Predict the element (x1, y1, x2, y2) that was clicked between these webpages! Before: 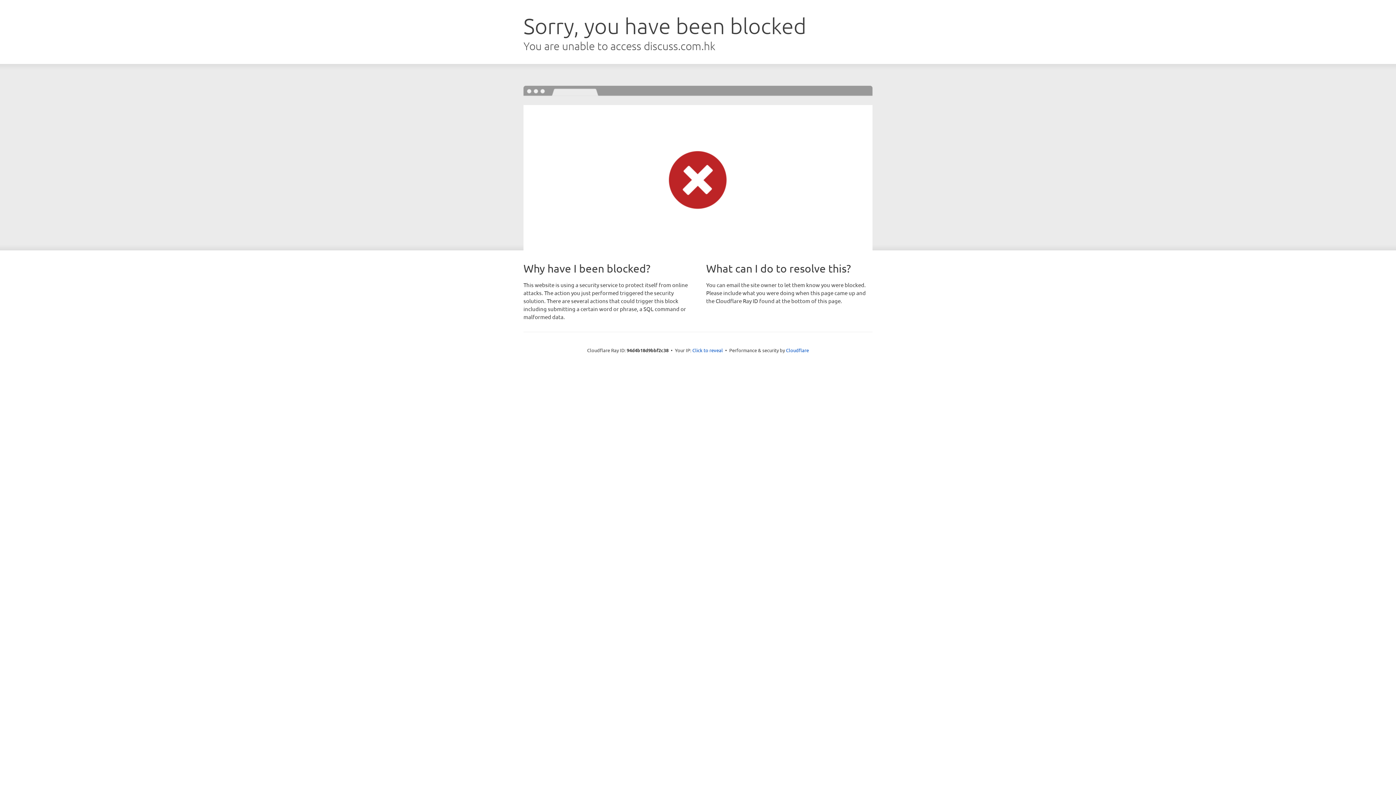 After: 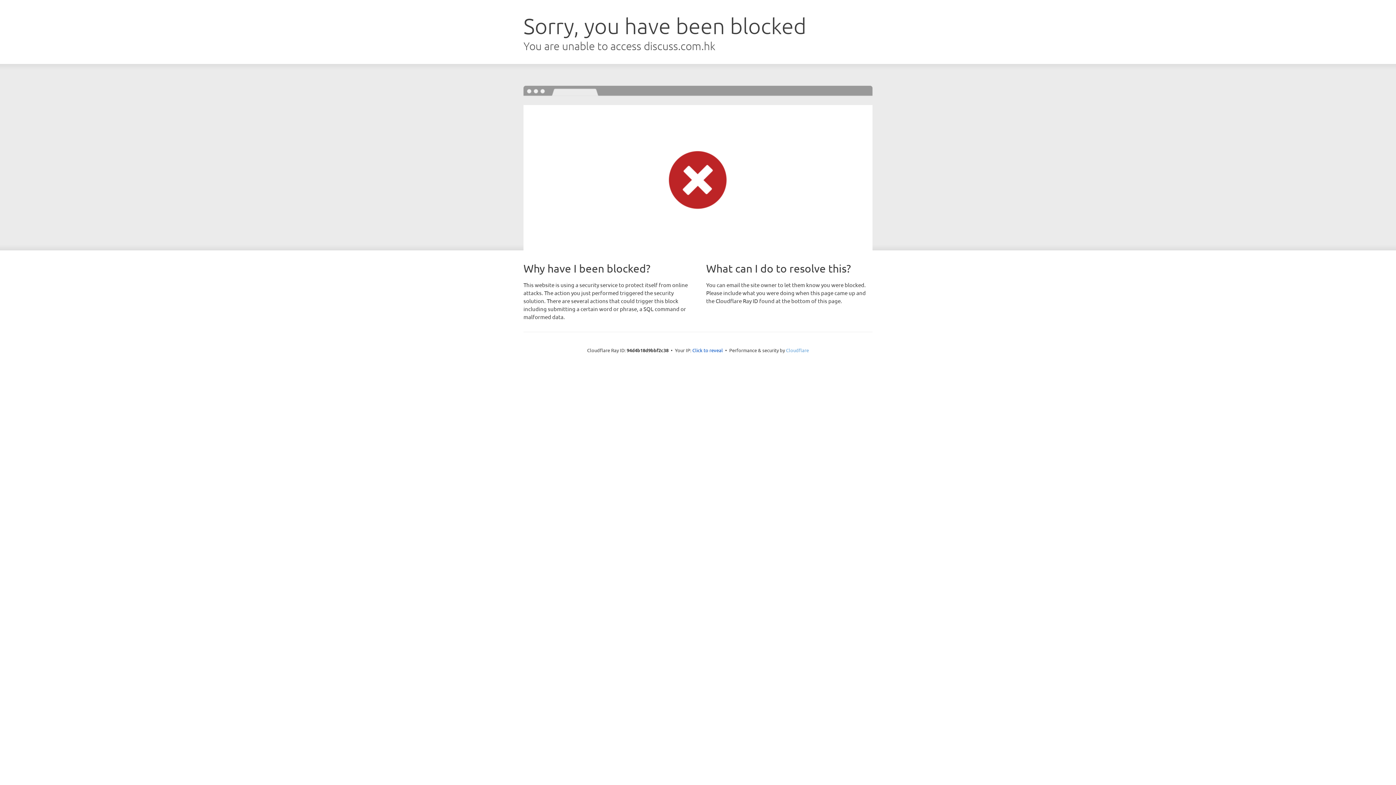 Action: label: Cloudflare bbox: (786, 347, 809, 353)